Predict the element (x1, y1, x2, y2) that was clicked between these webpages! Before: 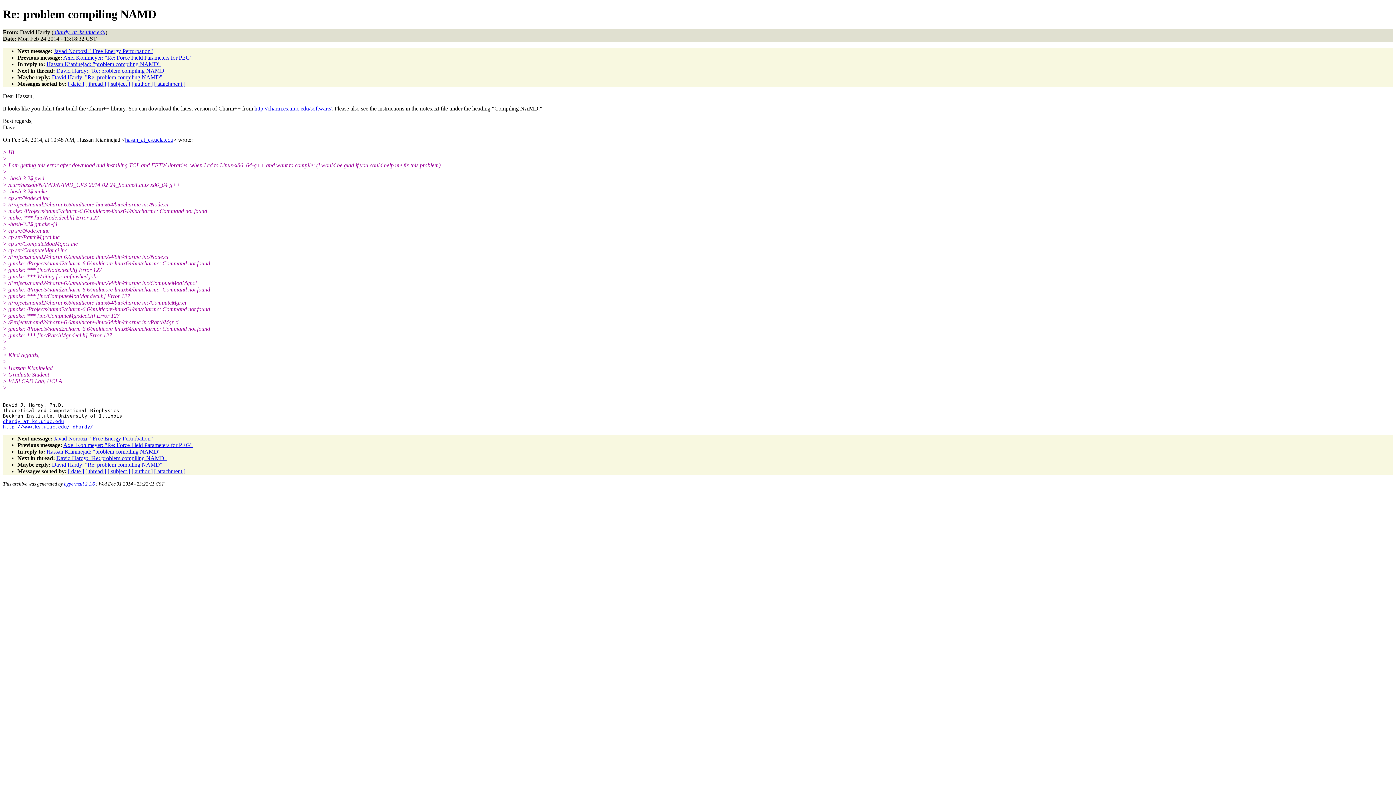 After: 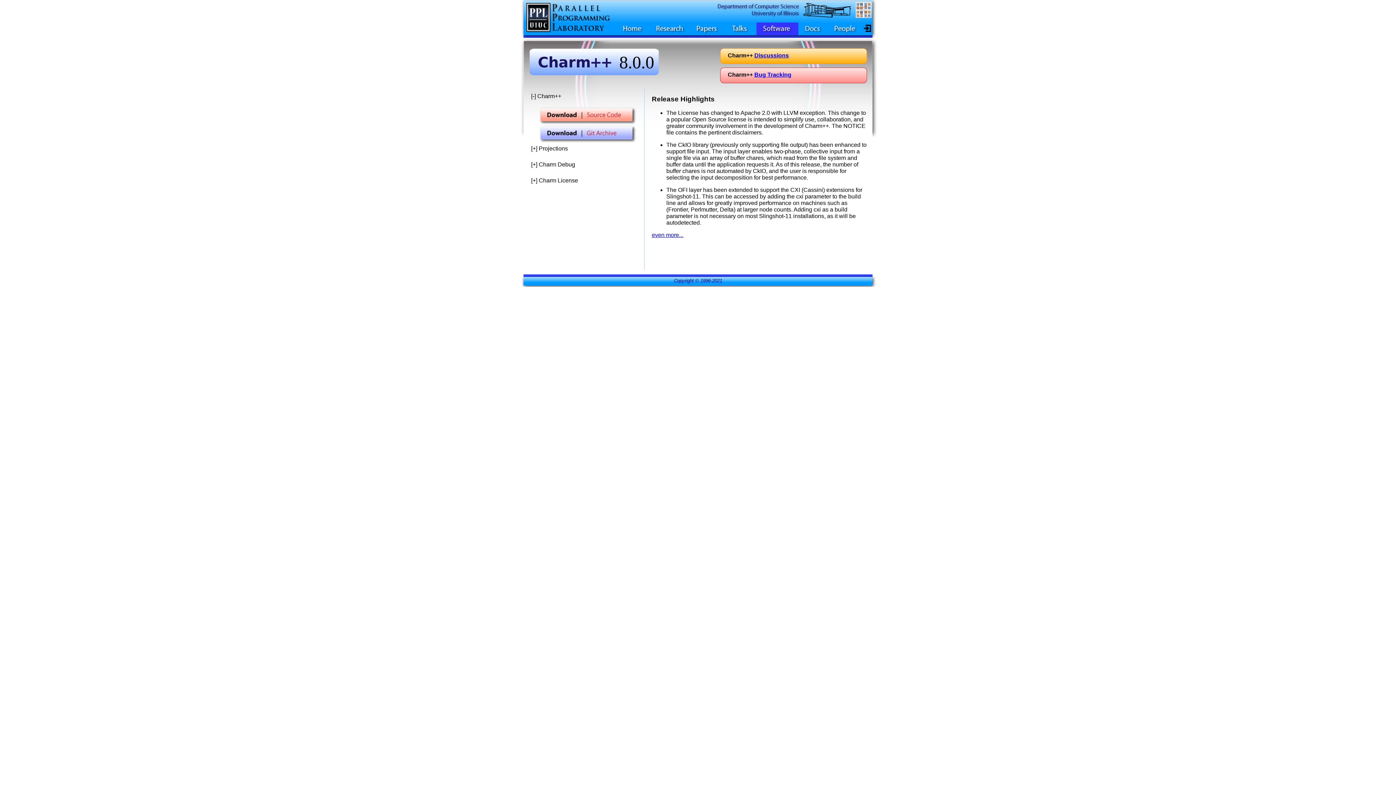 Action: label: http://charm.cs.uiuc.edu/software/ bbox: (254, 105, 331, 111)